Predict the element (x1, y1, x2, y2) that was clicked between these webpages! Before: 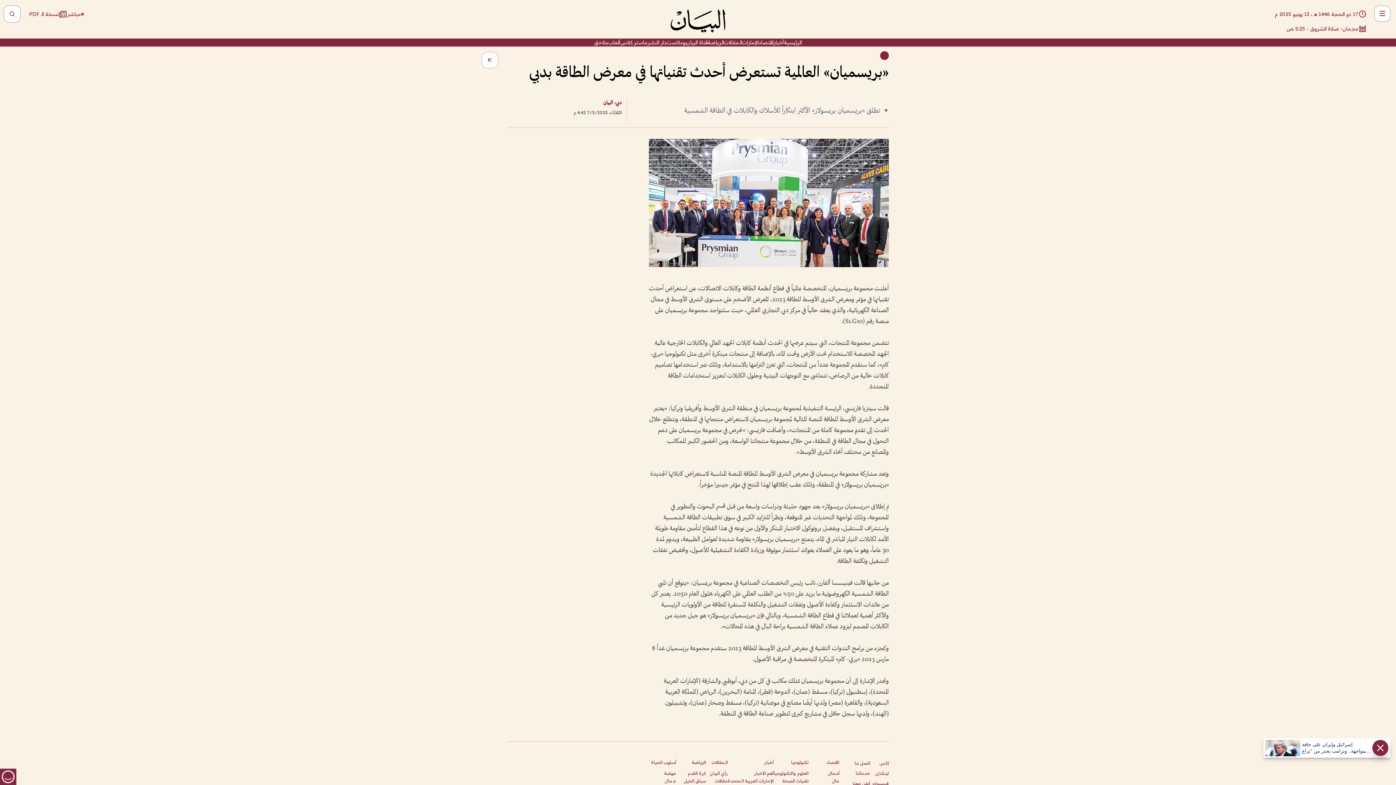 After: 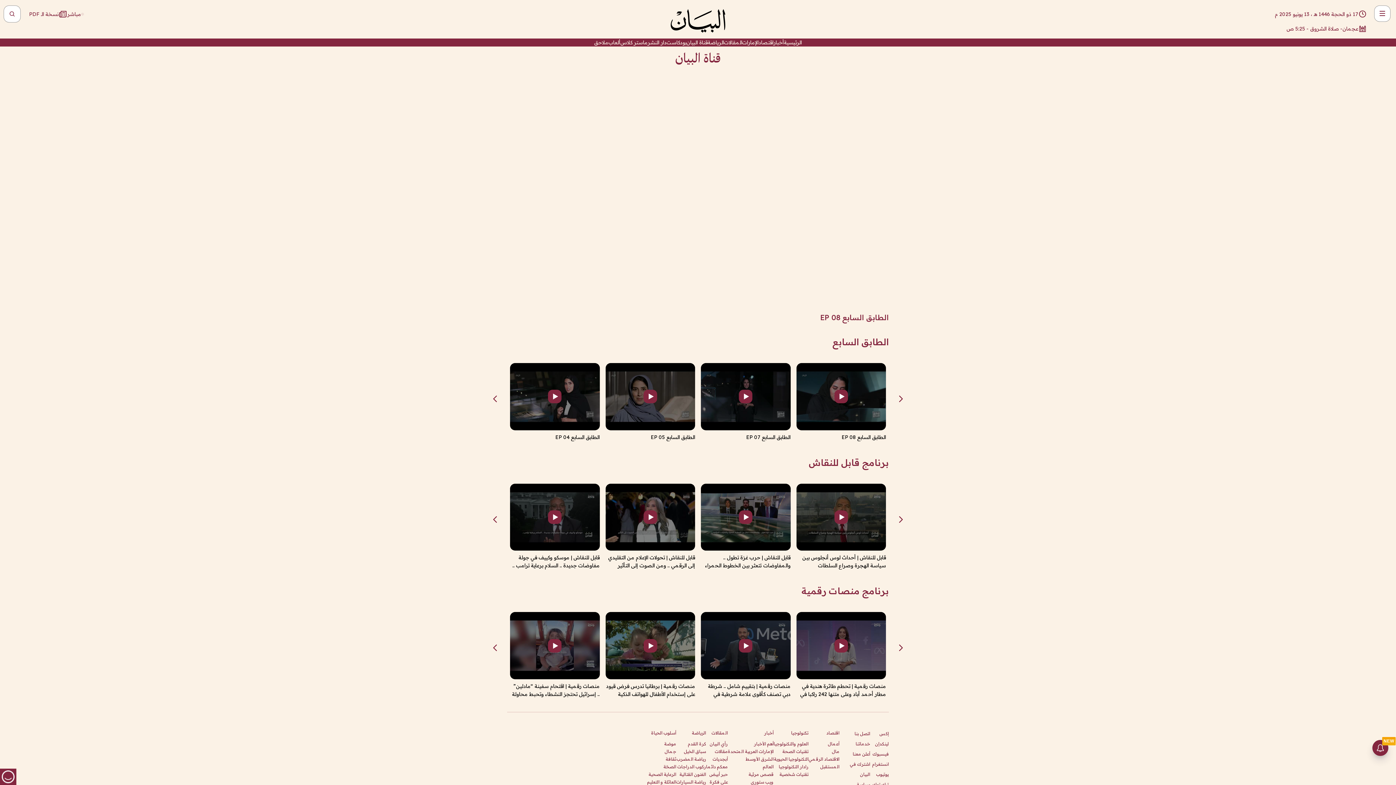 Action: bbox: (686, 38, 707, 46) label: قناة البيان